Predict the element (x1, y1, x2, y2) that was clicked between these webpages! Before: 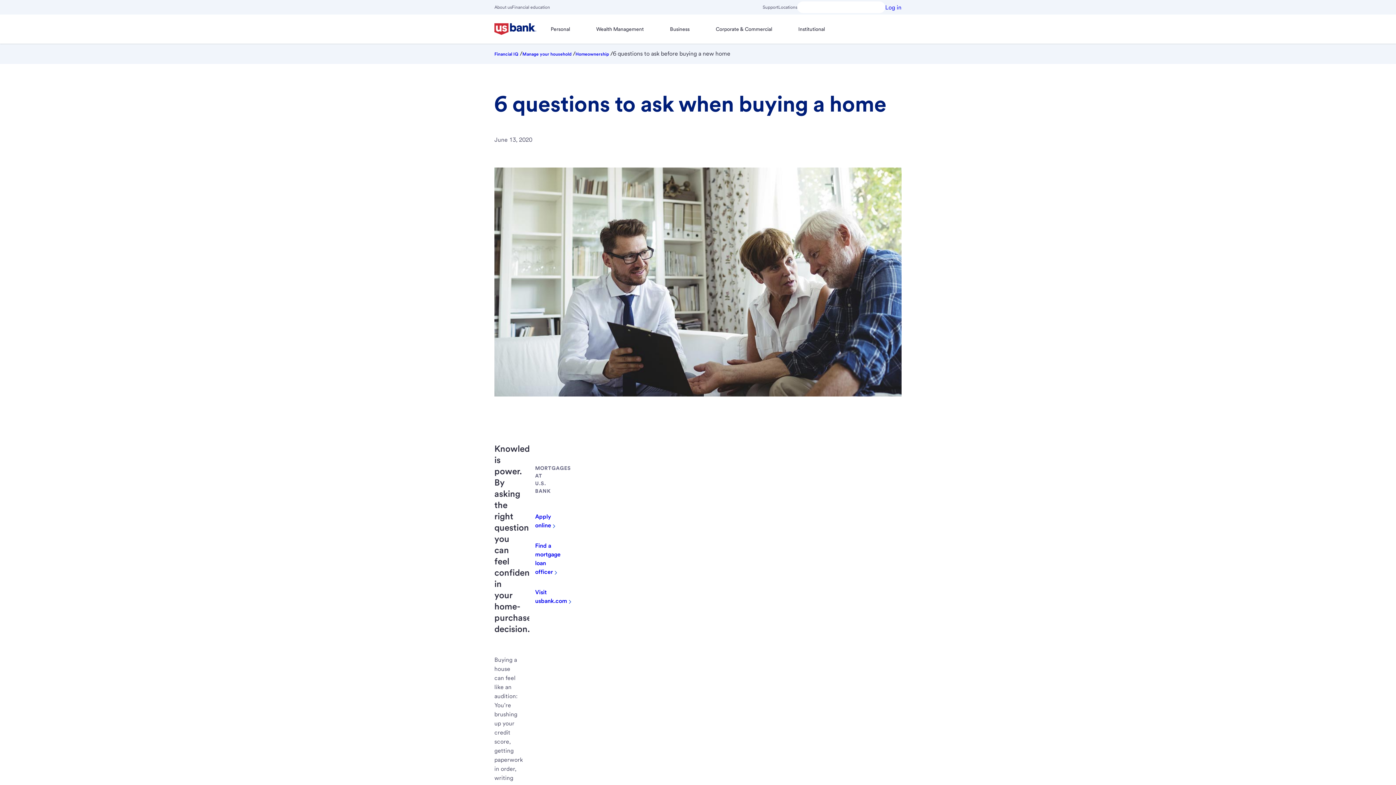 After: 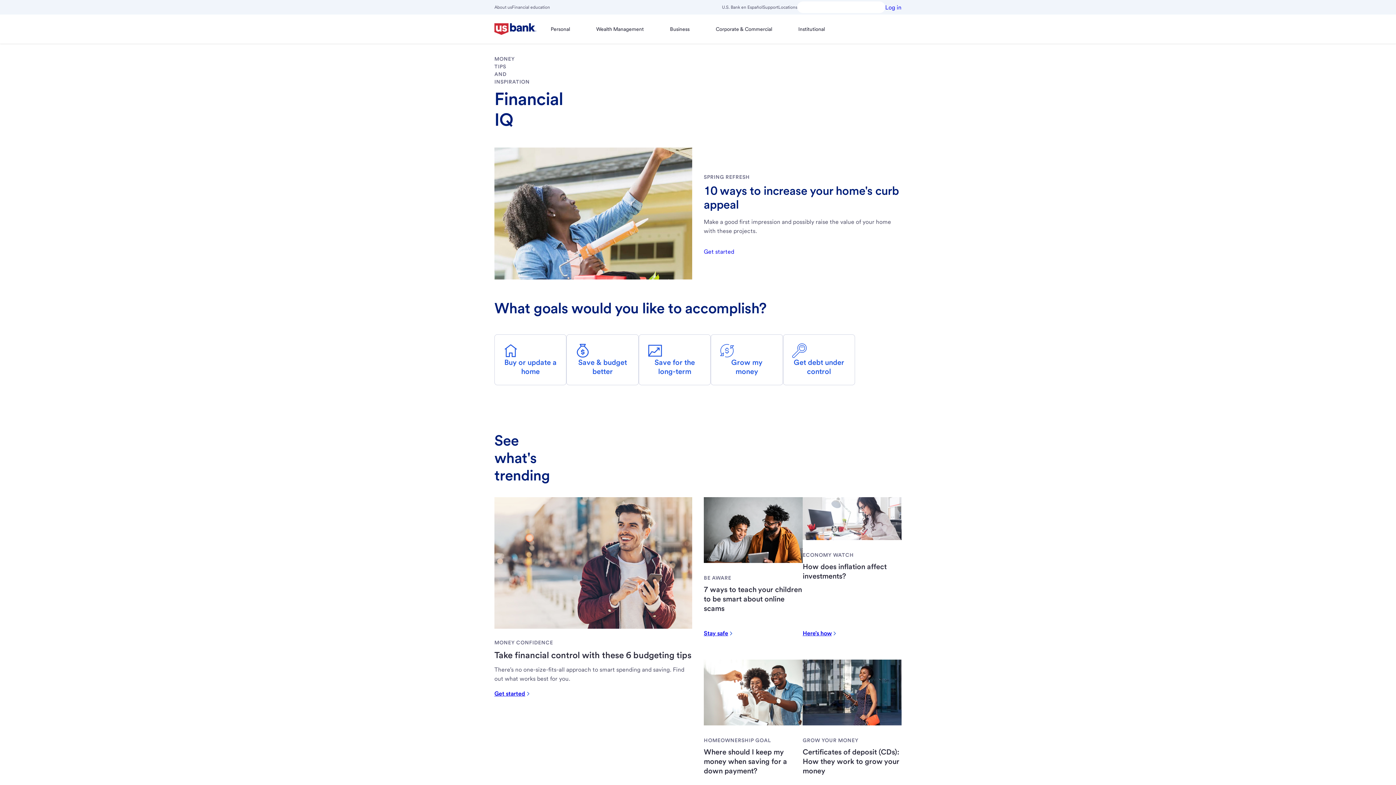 Action: label: Financial education bbox: (512, 4, 550, 10)